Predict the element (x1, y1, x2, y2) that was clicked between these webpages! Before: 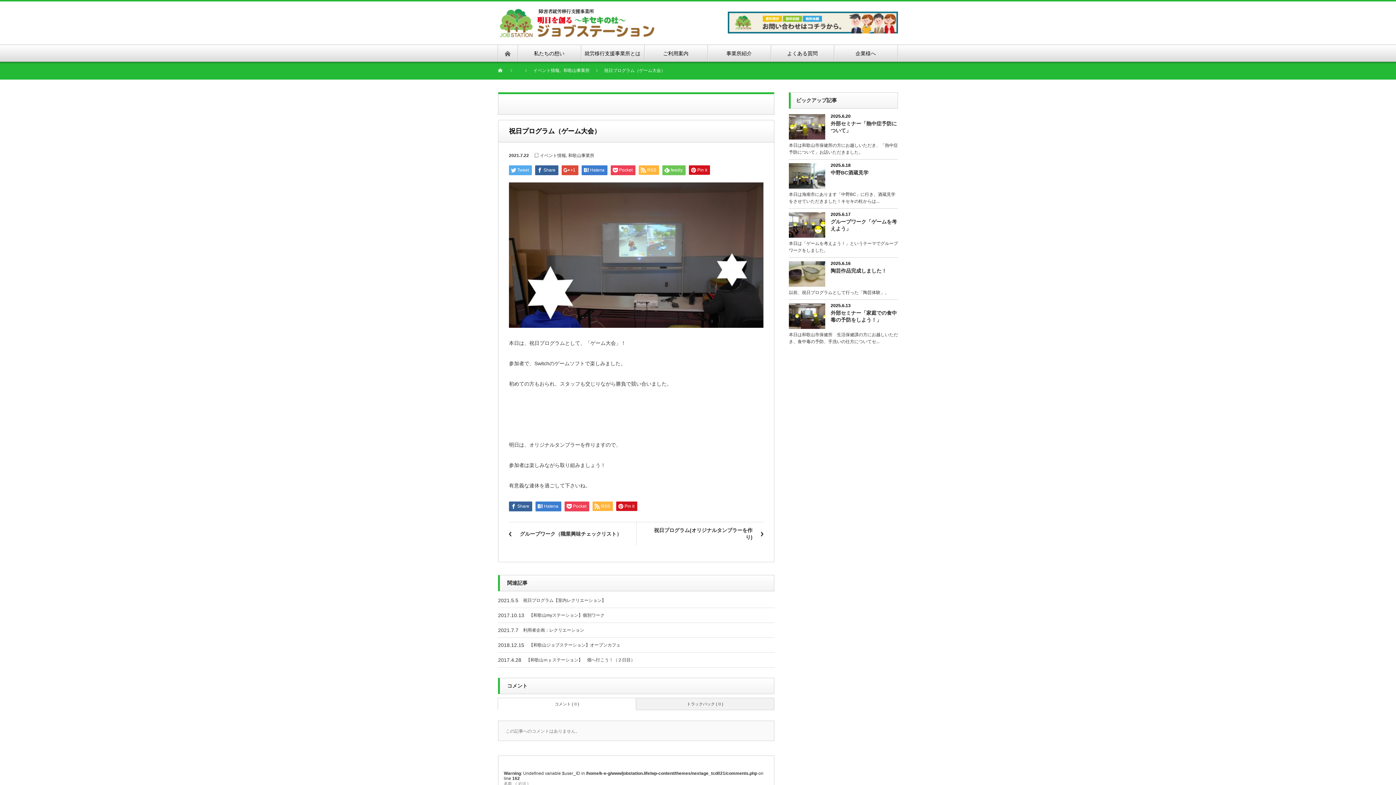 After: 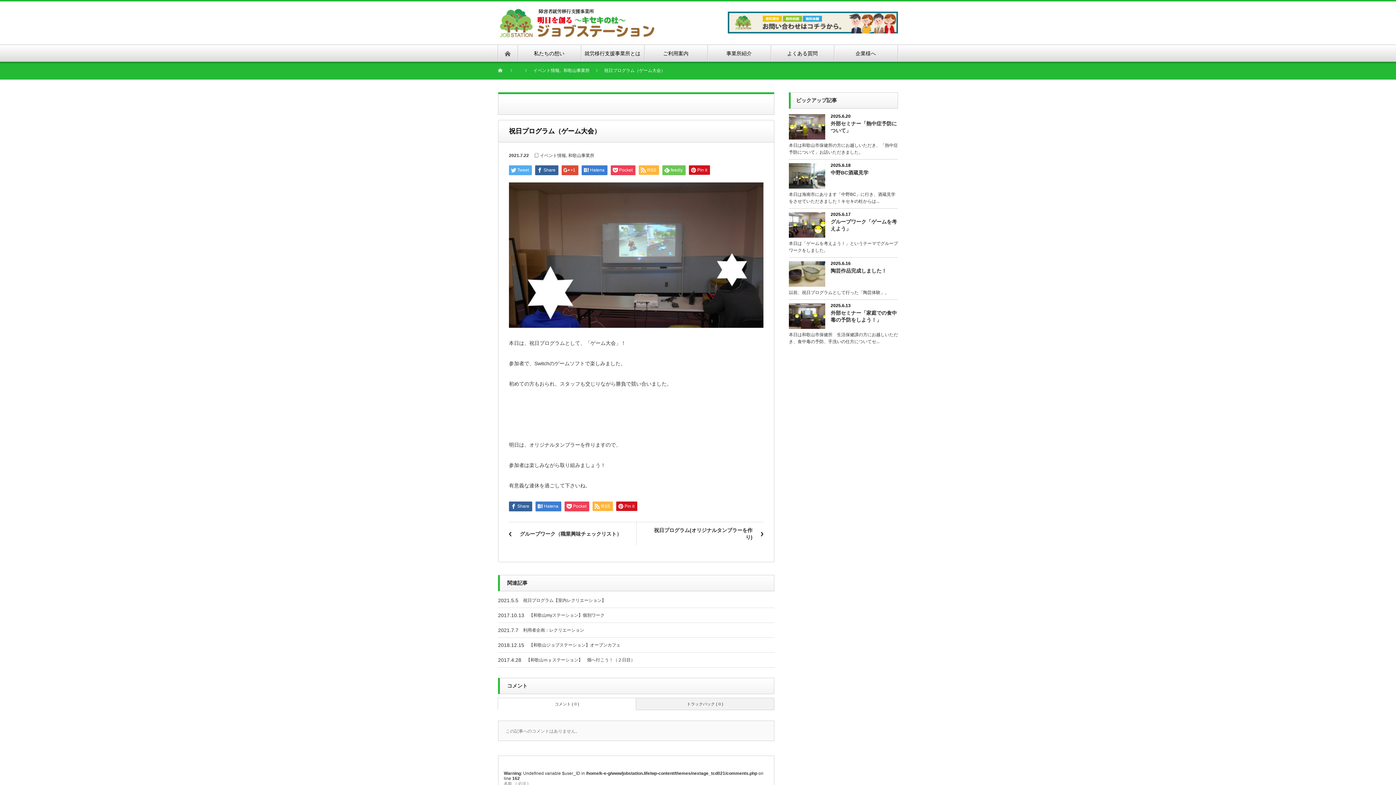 Action: label: コメント ( 0 ) bbox: (497, 698, 636, 710)